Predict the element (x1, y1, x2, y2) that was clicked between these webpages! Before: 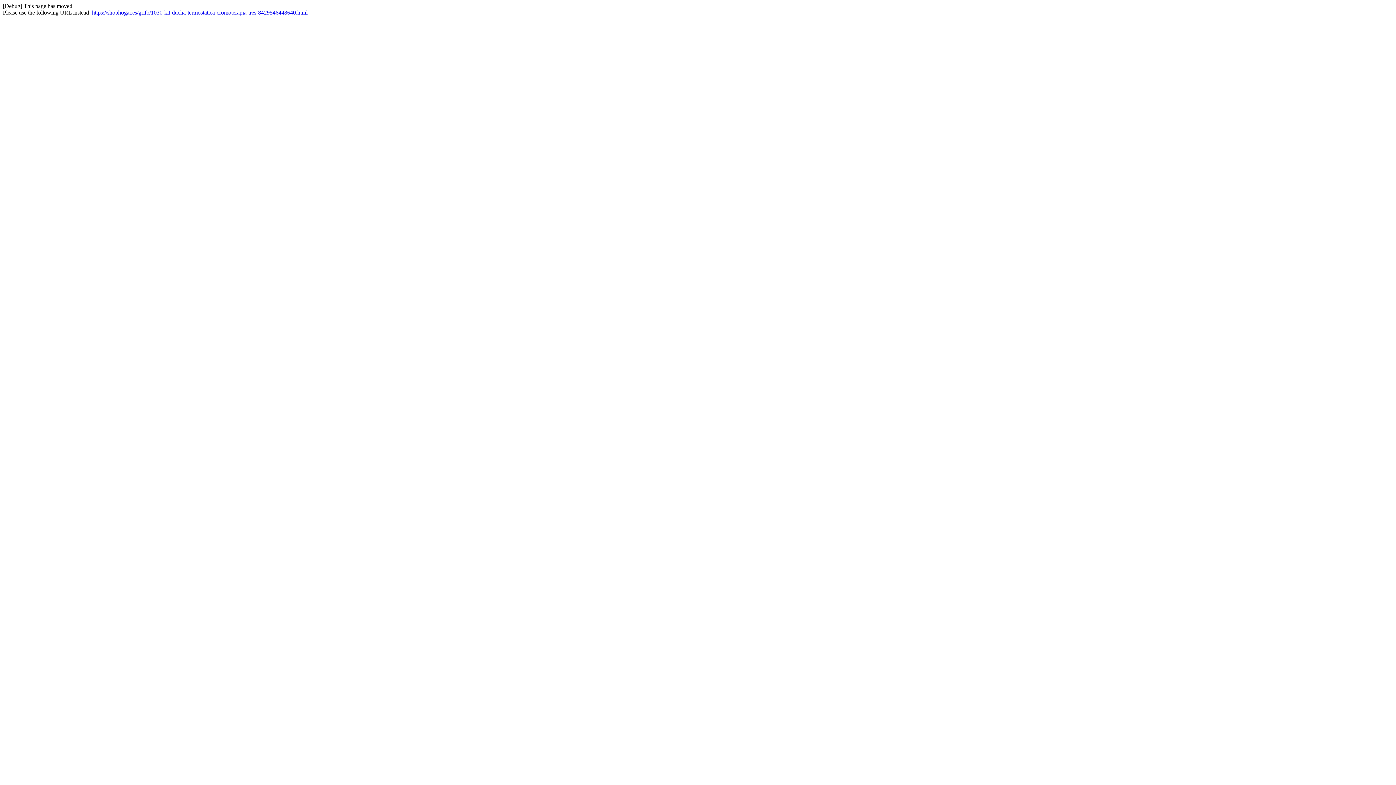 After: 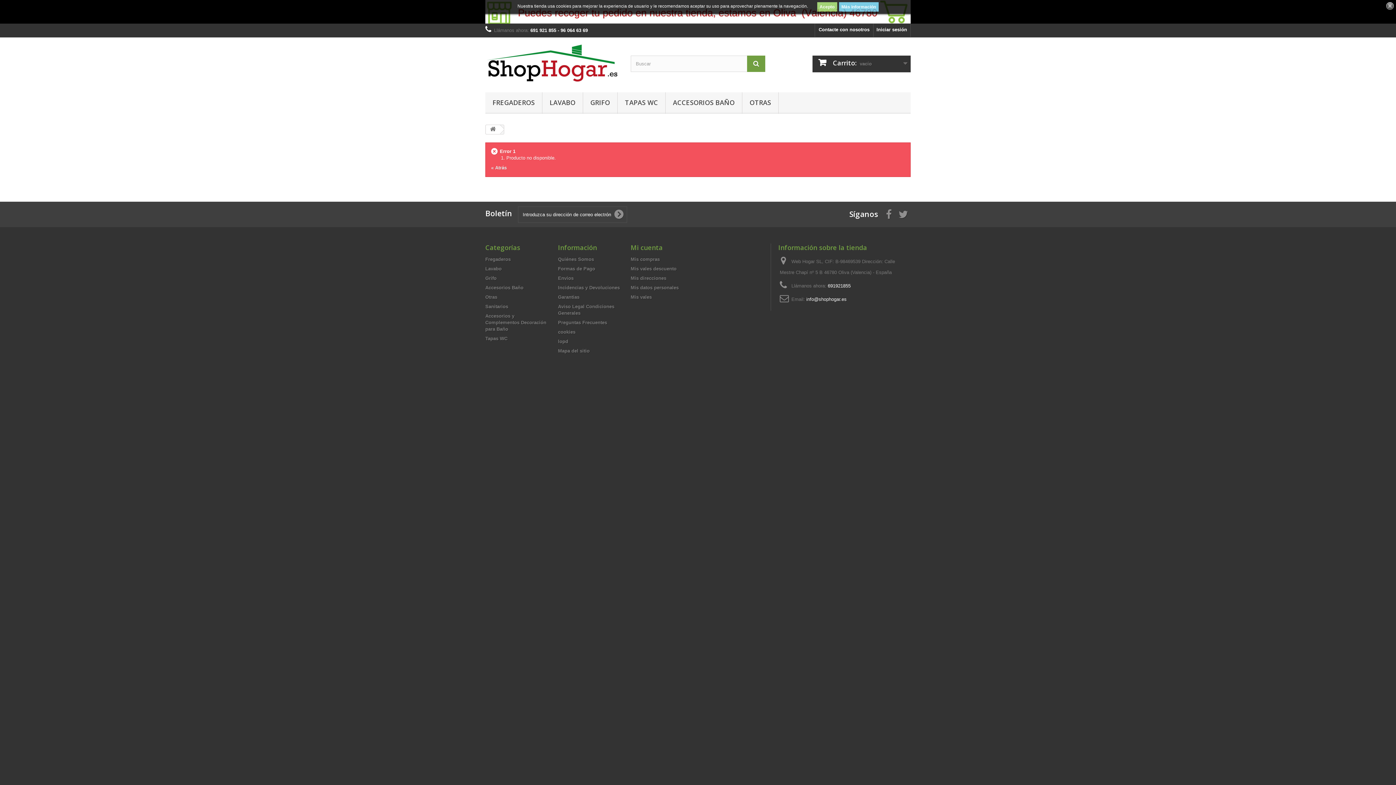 Action: bbox: (92, 9, 307, 15) label: https://shophogar.es/grifo/1030-kit-ducha-termostatica-cromoterapia-tres-8429546448640.html